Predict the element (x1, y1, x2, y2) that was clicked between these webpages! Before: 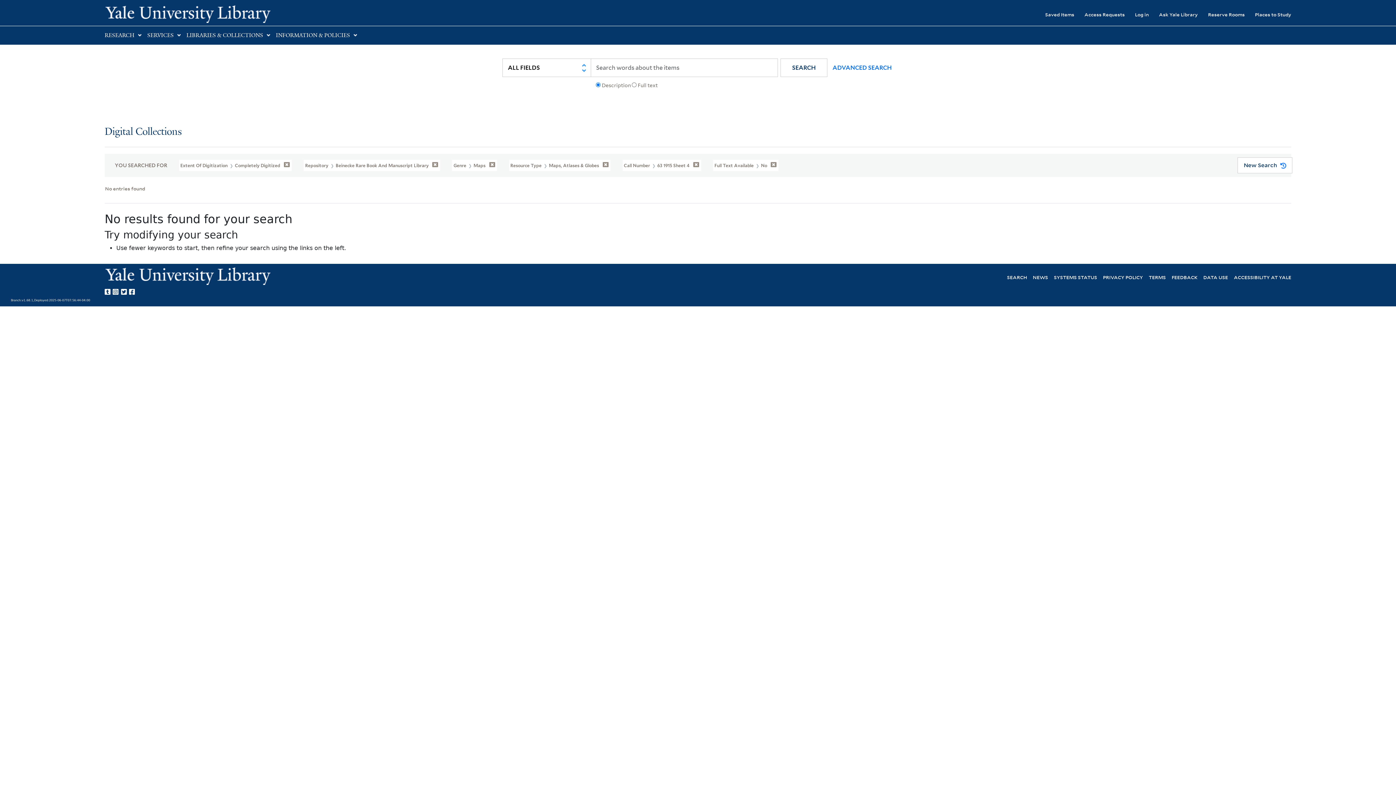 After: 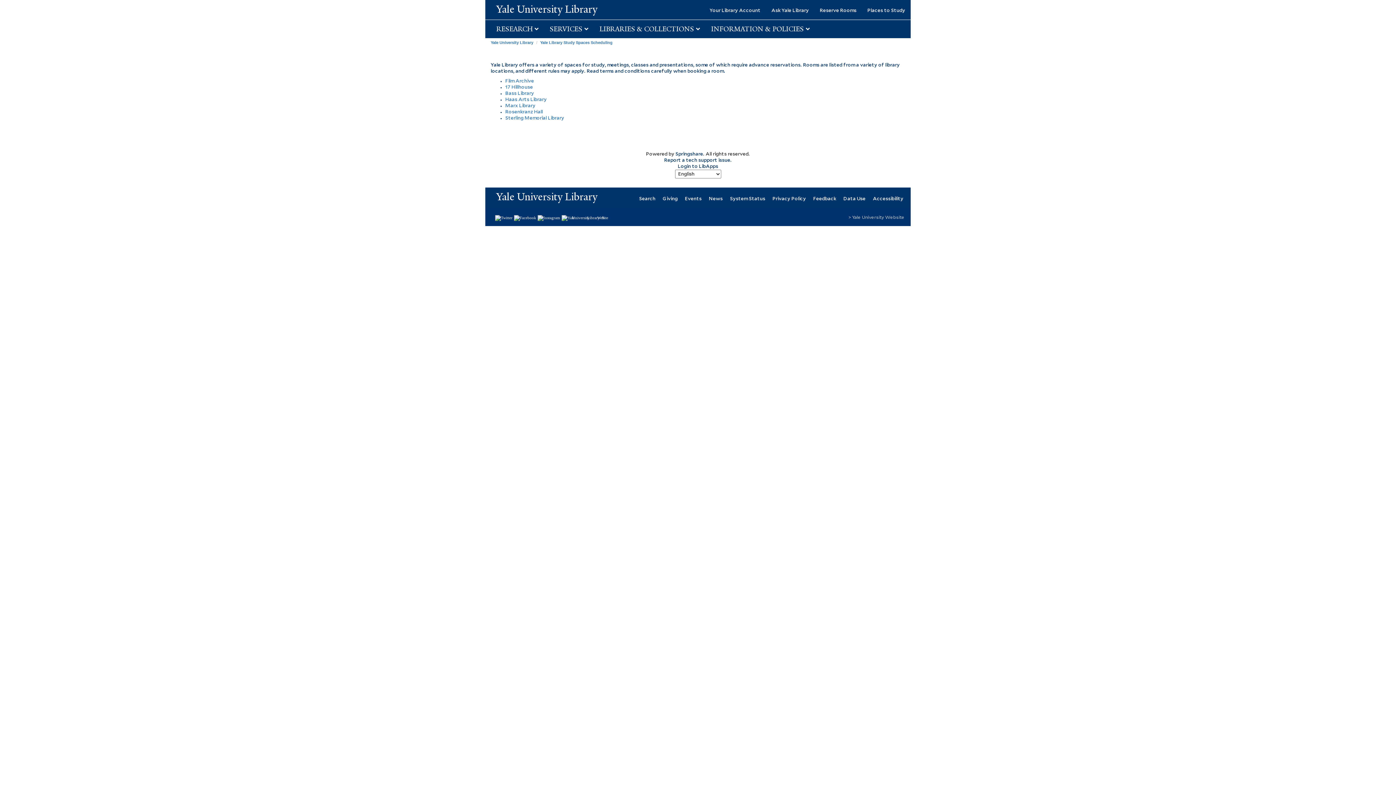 Action: bbox: (1198, 6, 1245, 22) label: Reserve Rooms